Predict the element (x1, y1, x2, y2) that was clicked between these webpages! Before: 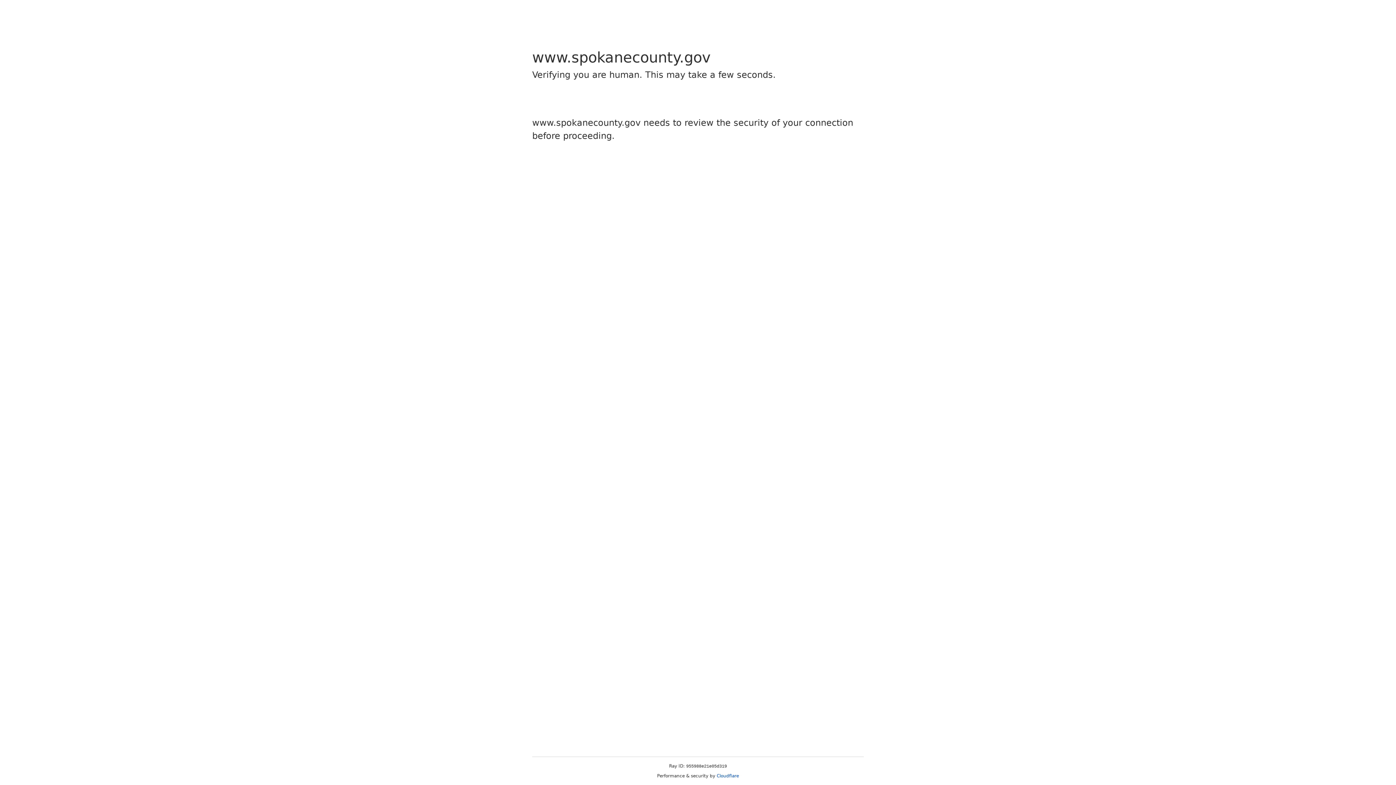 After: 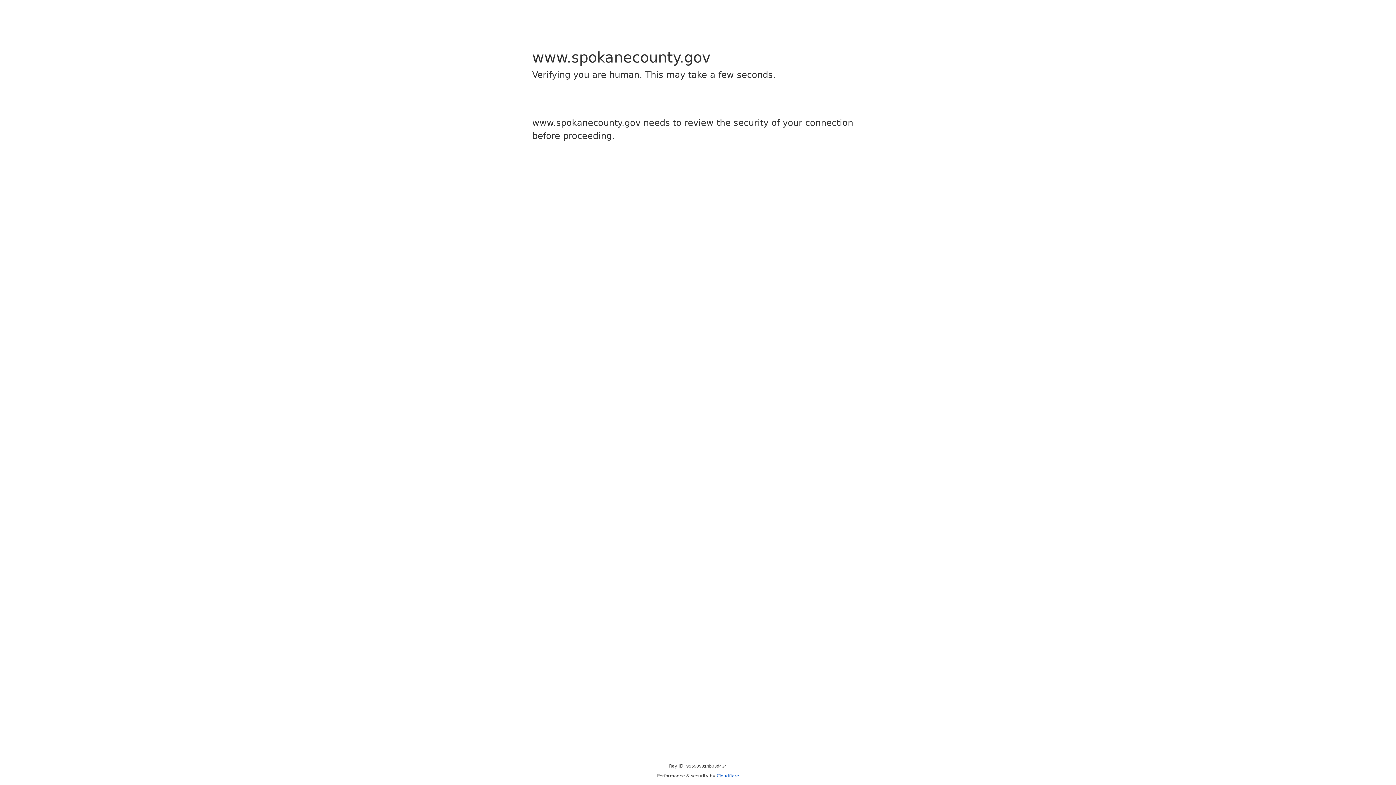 Action: label: Cloudflare bbox: (716, 773, 739, 778)